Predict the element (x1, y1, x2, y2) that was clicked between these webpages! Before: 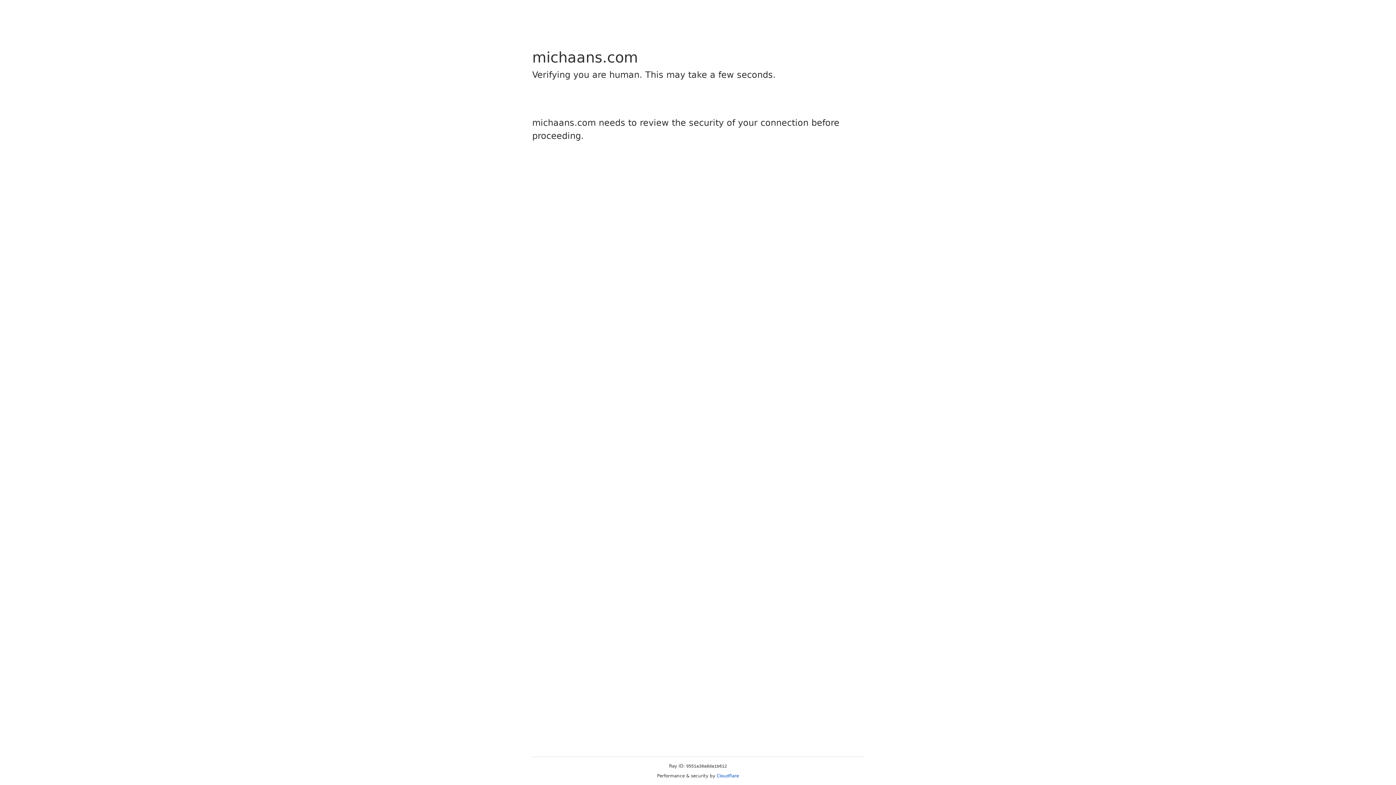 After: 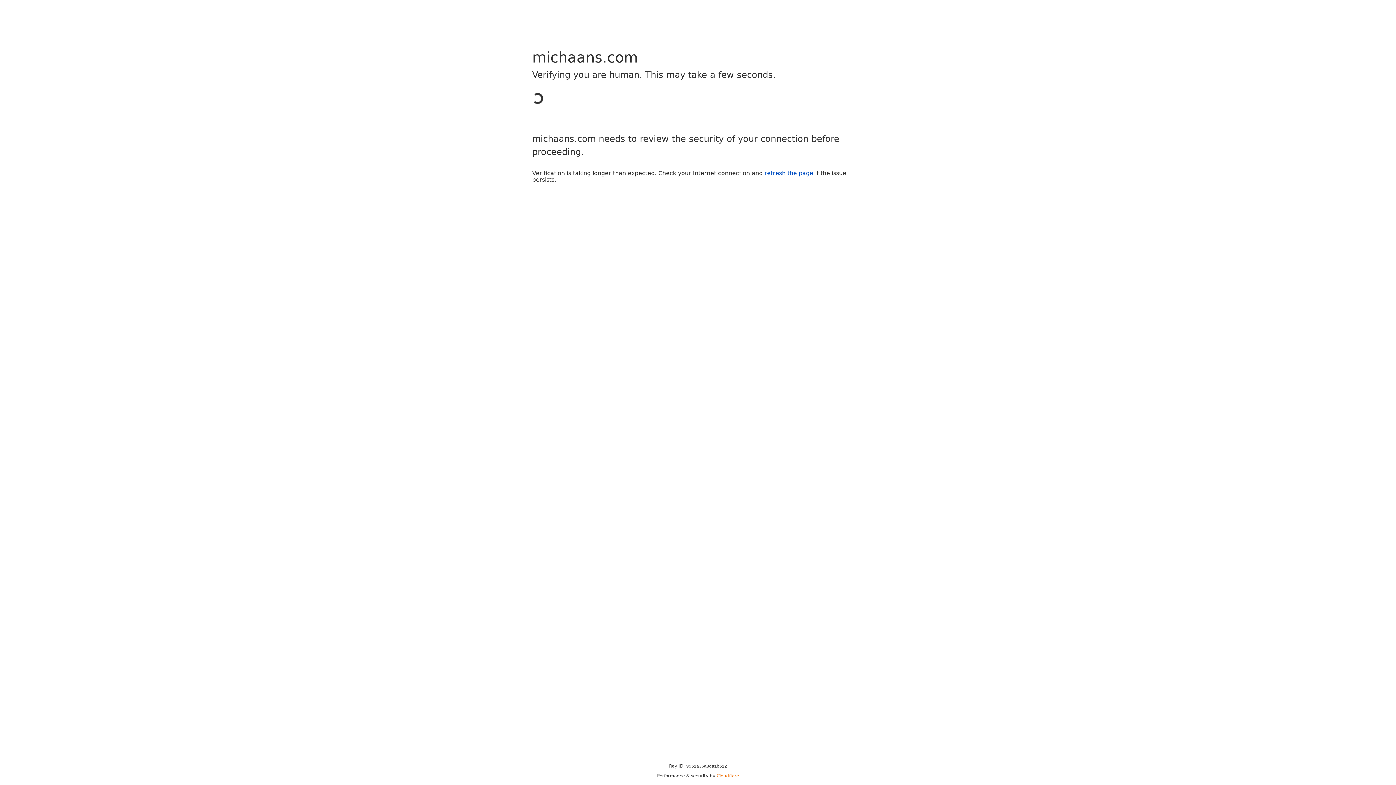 Action: label: Cloudflare bbox: (716, 773, 739, 778)